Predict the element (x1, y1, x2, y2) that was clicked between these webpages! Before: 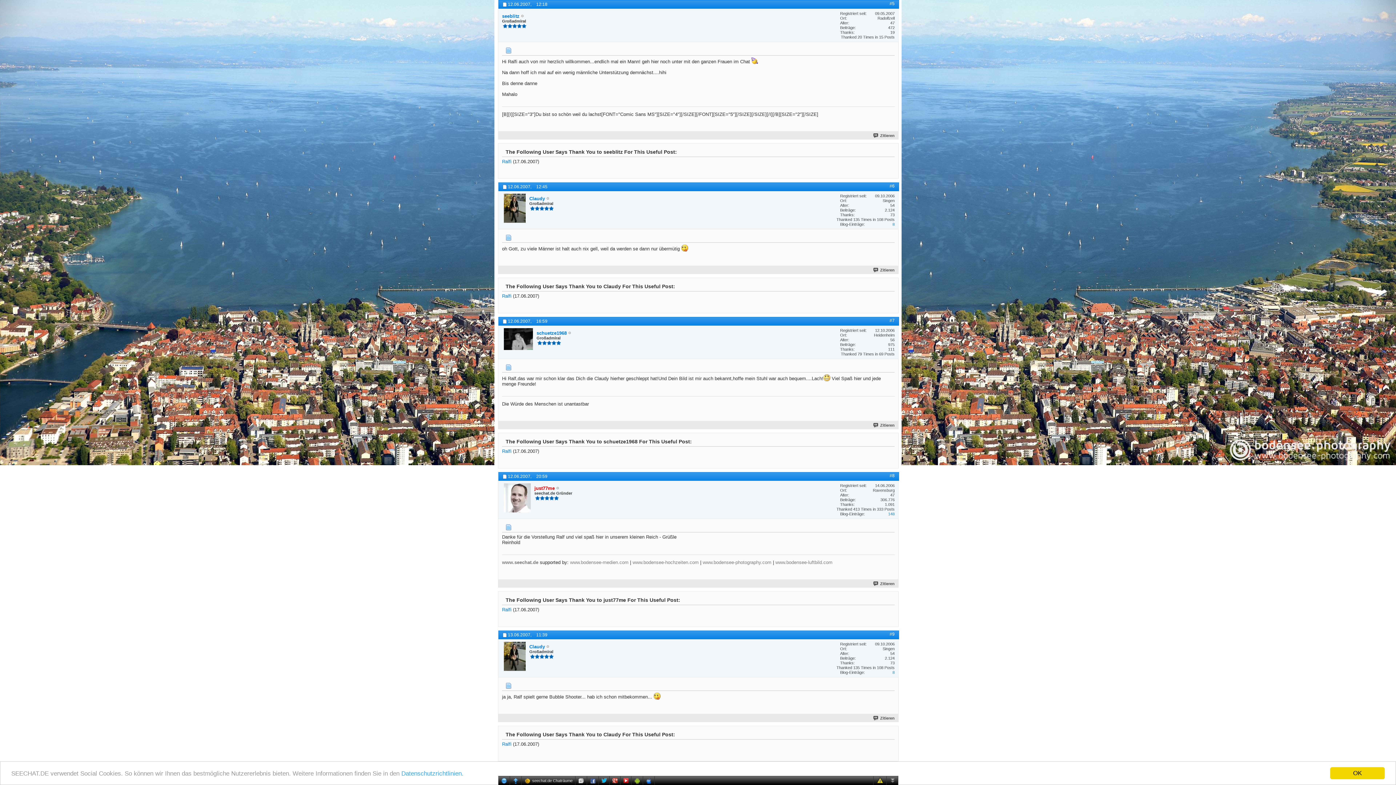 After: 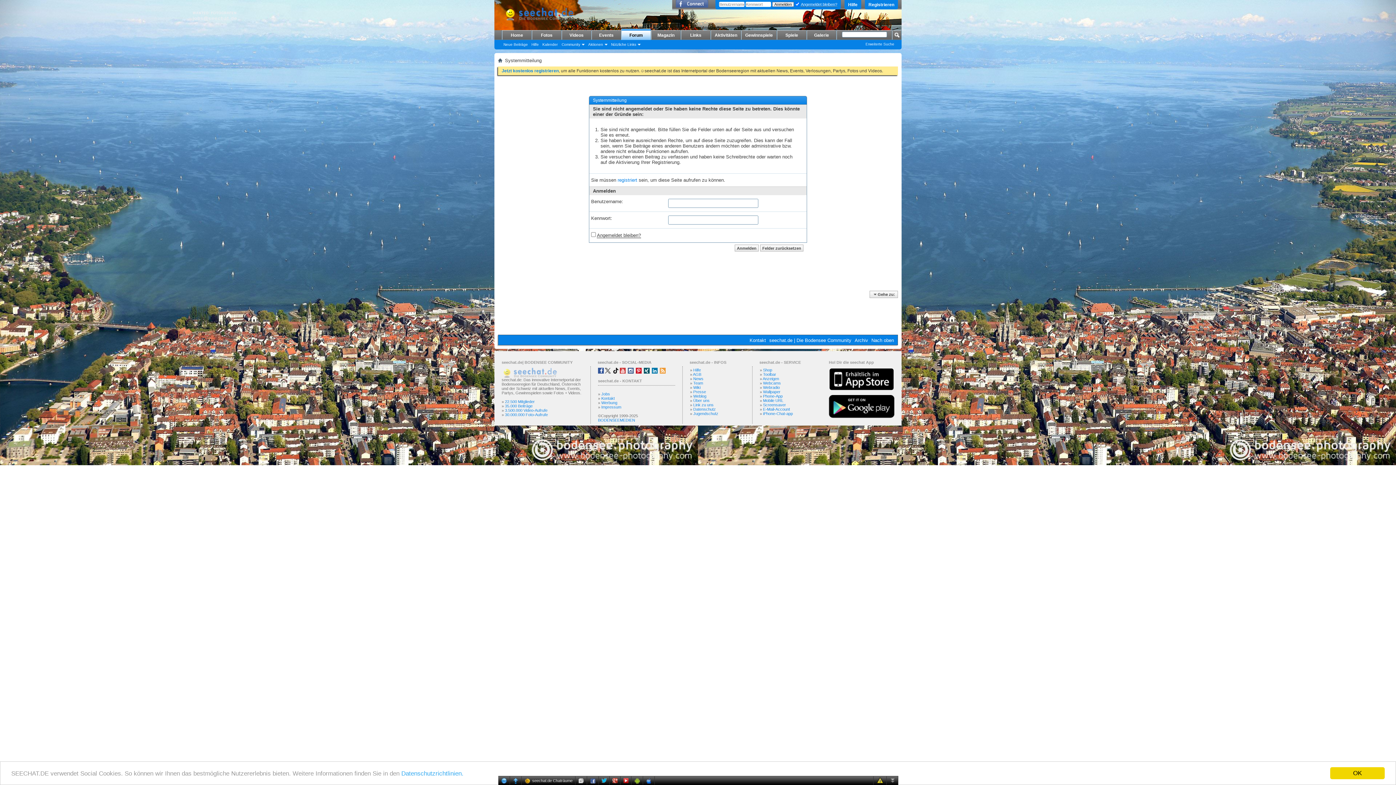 Action: bbox: (502, 448, 511, 454) label: Ralfi